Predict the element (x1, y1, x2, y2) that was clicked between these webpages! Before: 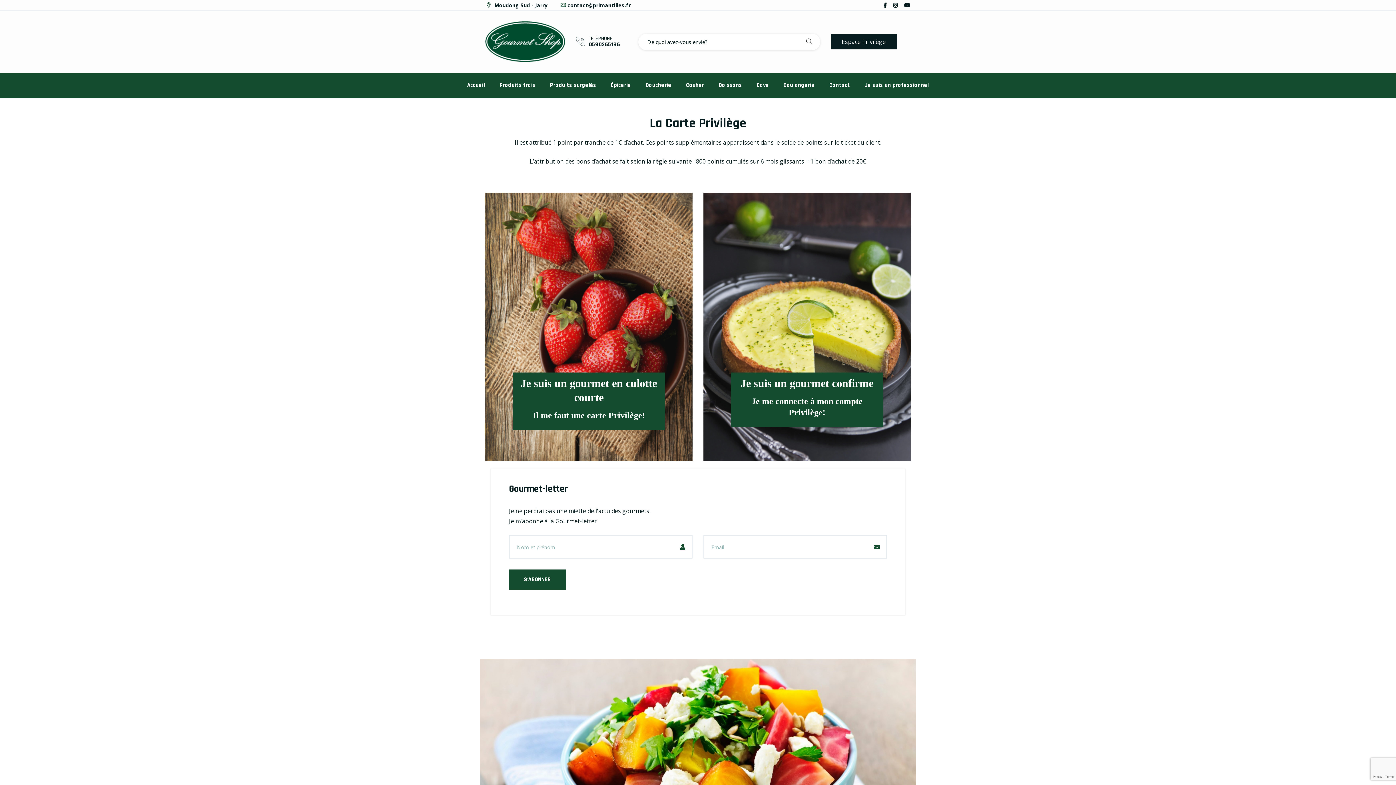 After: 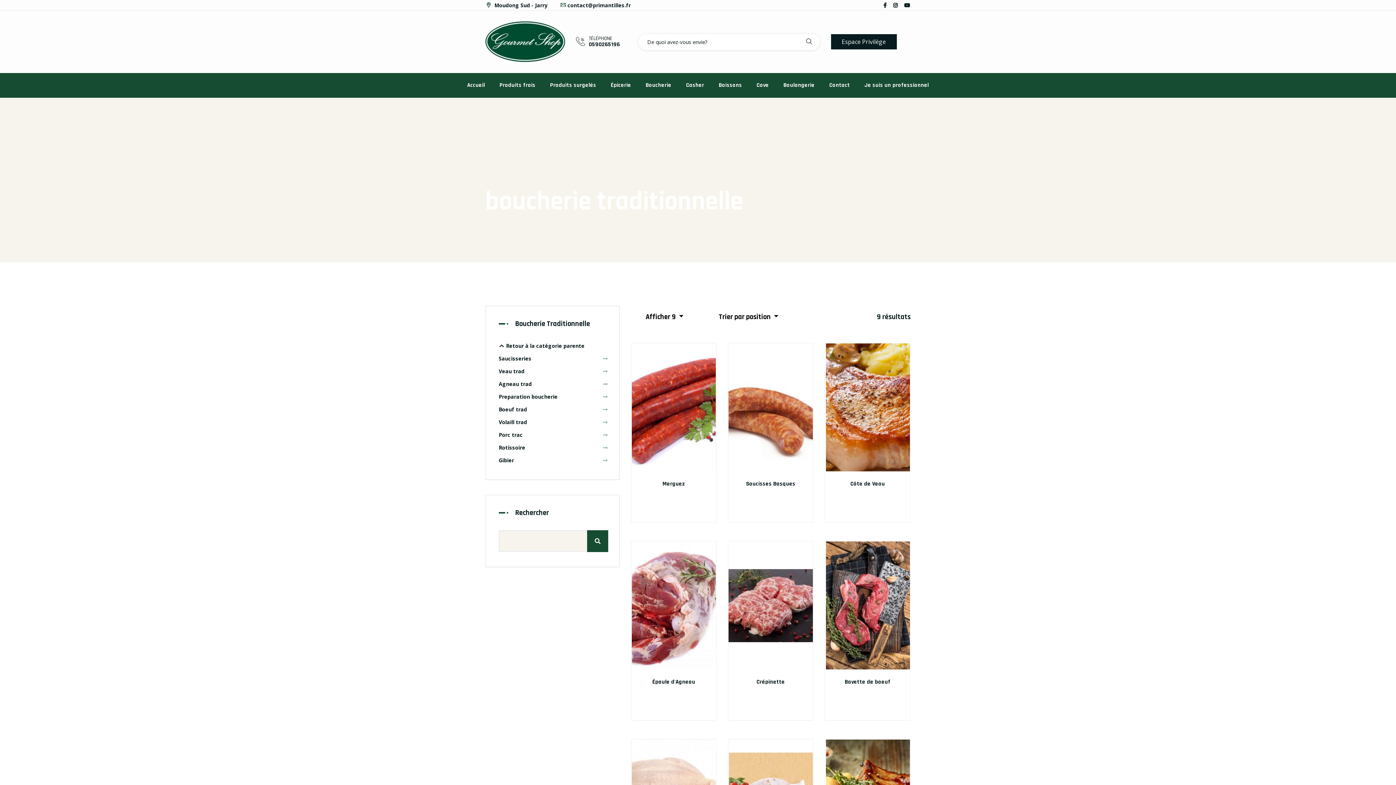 Action: label: Boucherie bbox: (642, 73, 675, 97)